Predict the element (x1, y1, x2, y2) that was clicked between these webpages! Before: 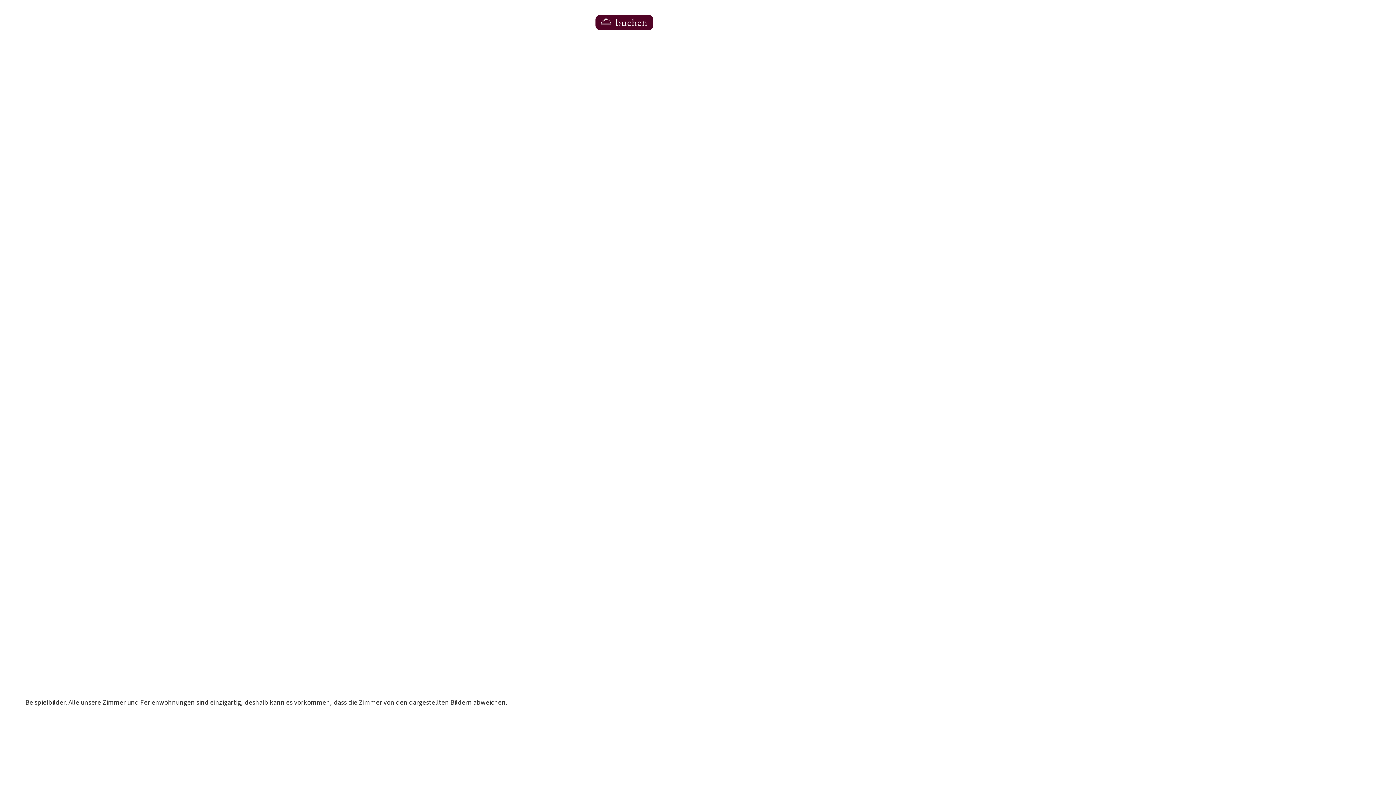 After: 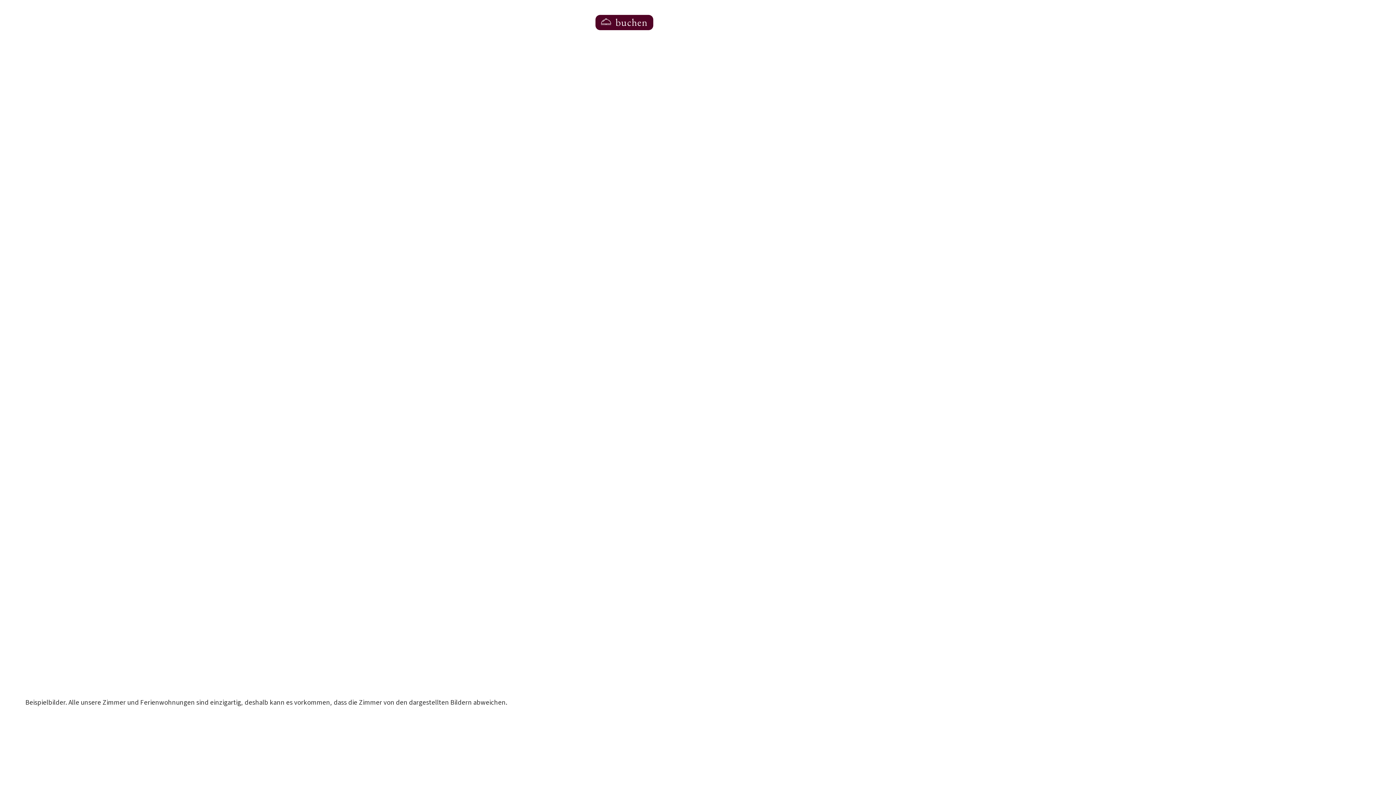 Action: bbox: (739, 620, 751, 630)